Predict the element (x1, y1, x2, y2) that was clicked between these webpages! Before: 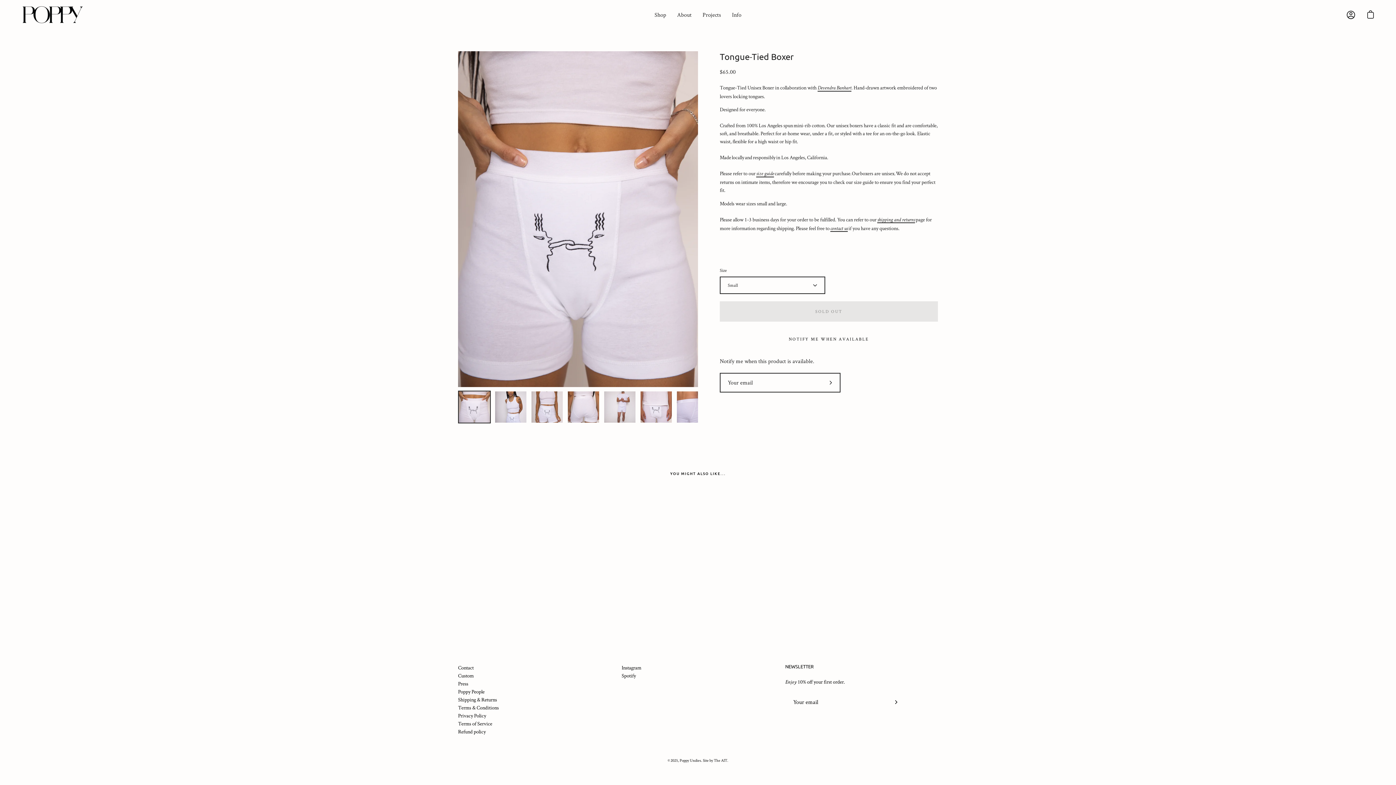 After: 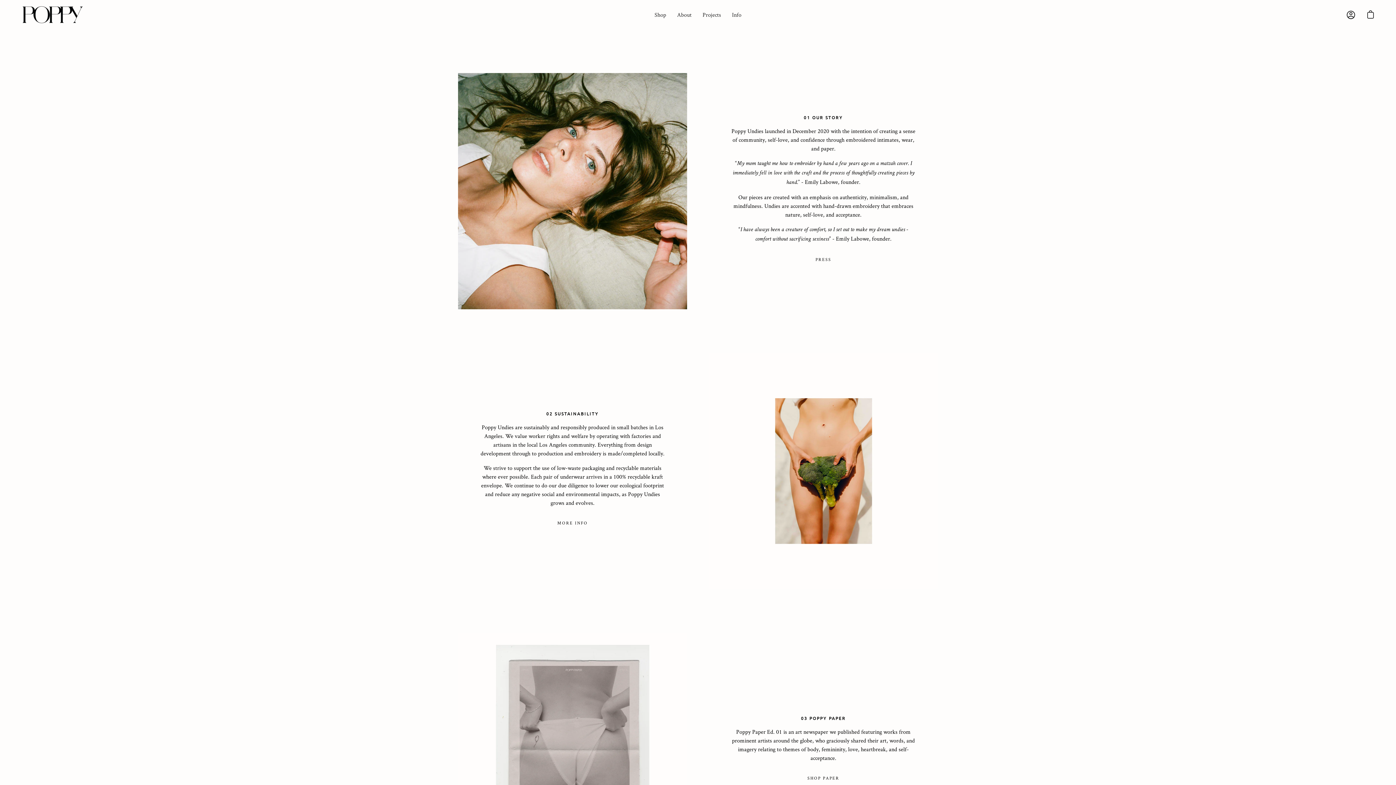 Action: bbox: (671, 4, 697, 24) label: About